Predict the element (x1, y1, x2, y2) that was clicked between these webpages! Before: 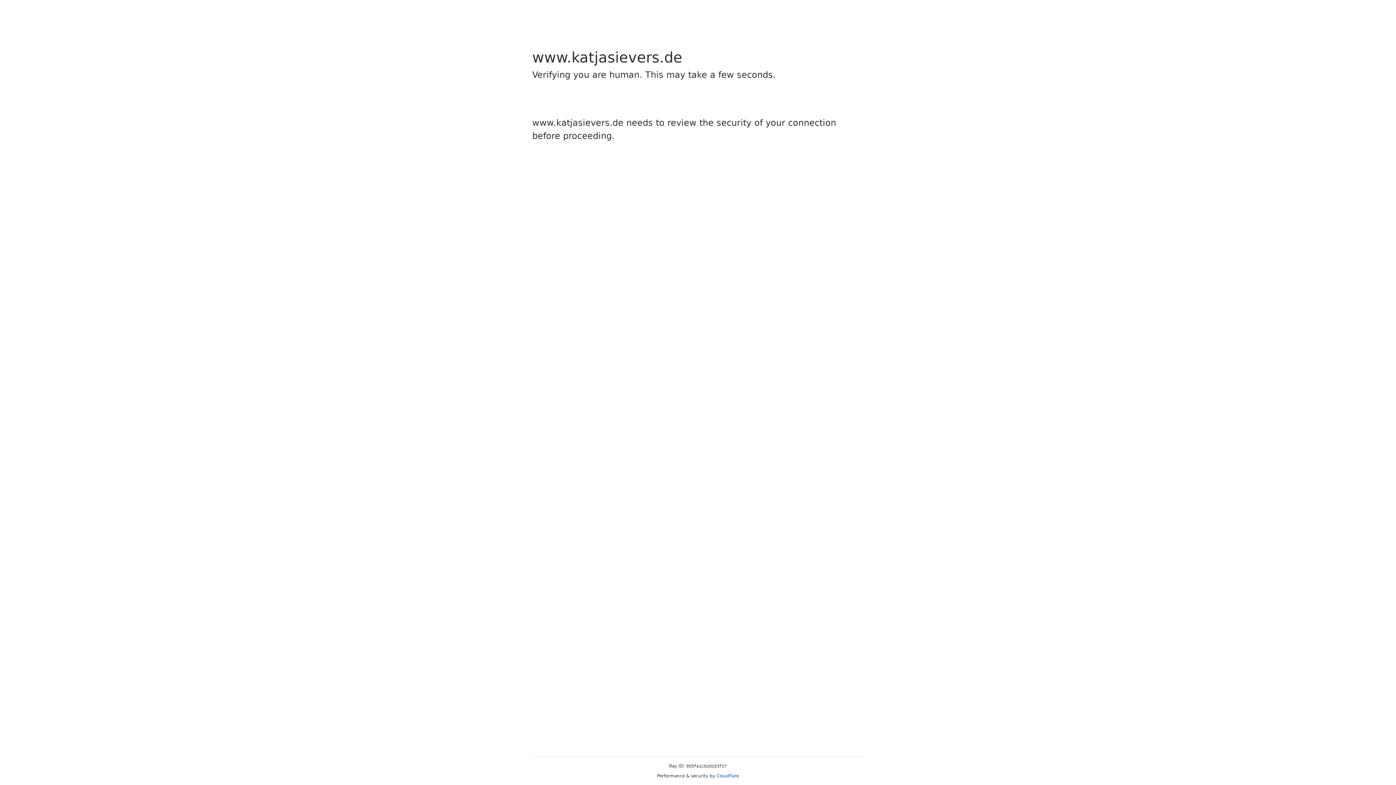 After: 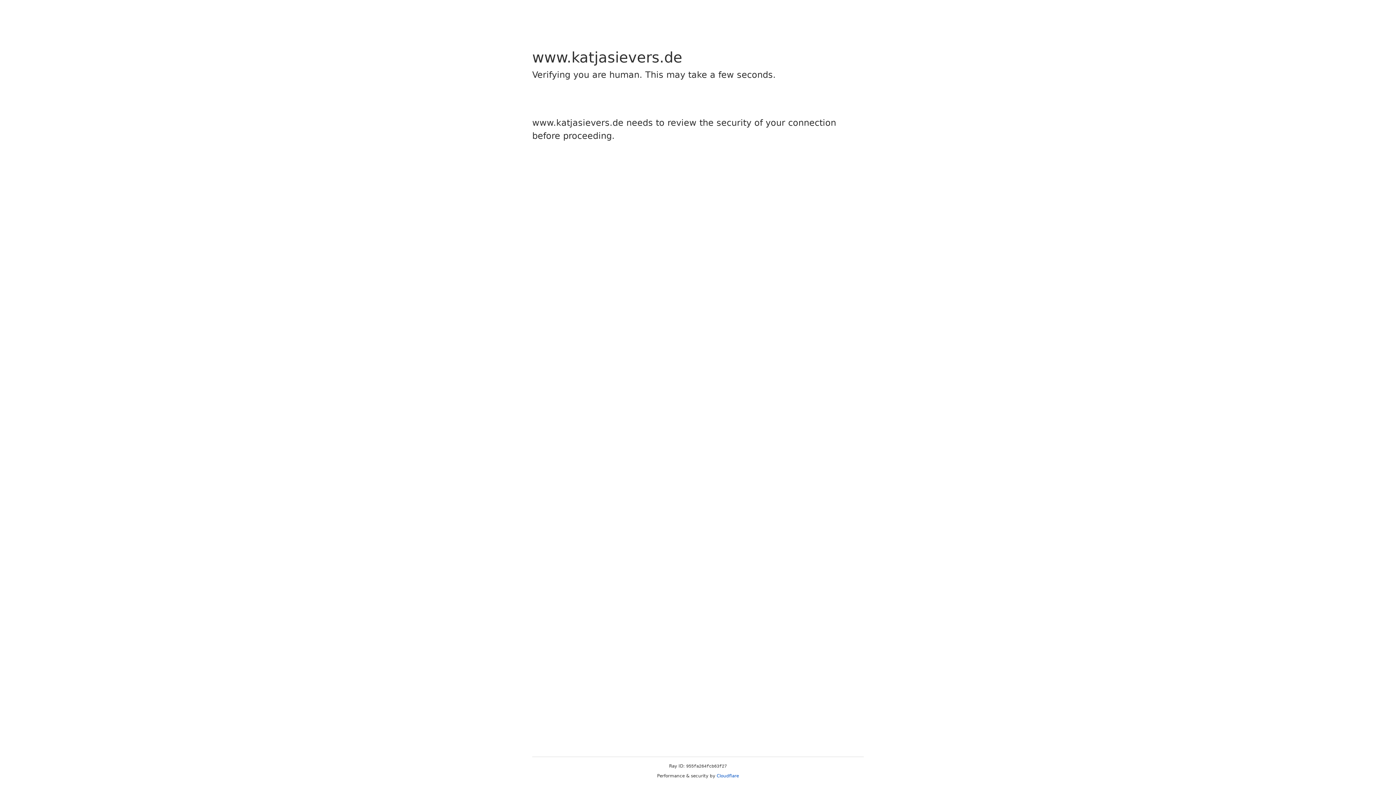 Action: bbox: (716, 773, 739, 778) label: Cloudflare